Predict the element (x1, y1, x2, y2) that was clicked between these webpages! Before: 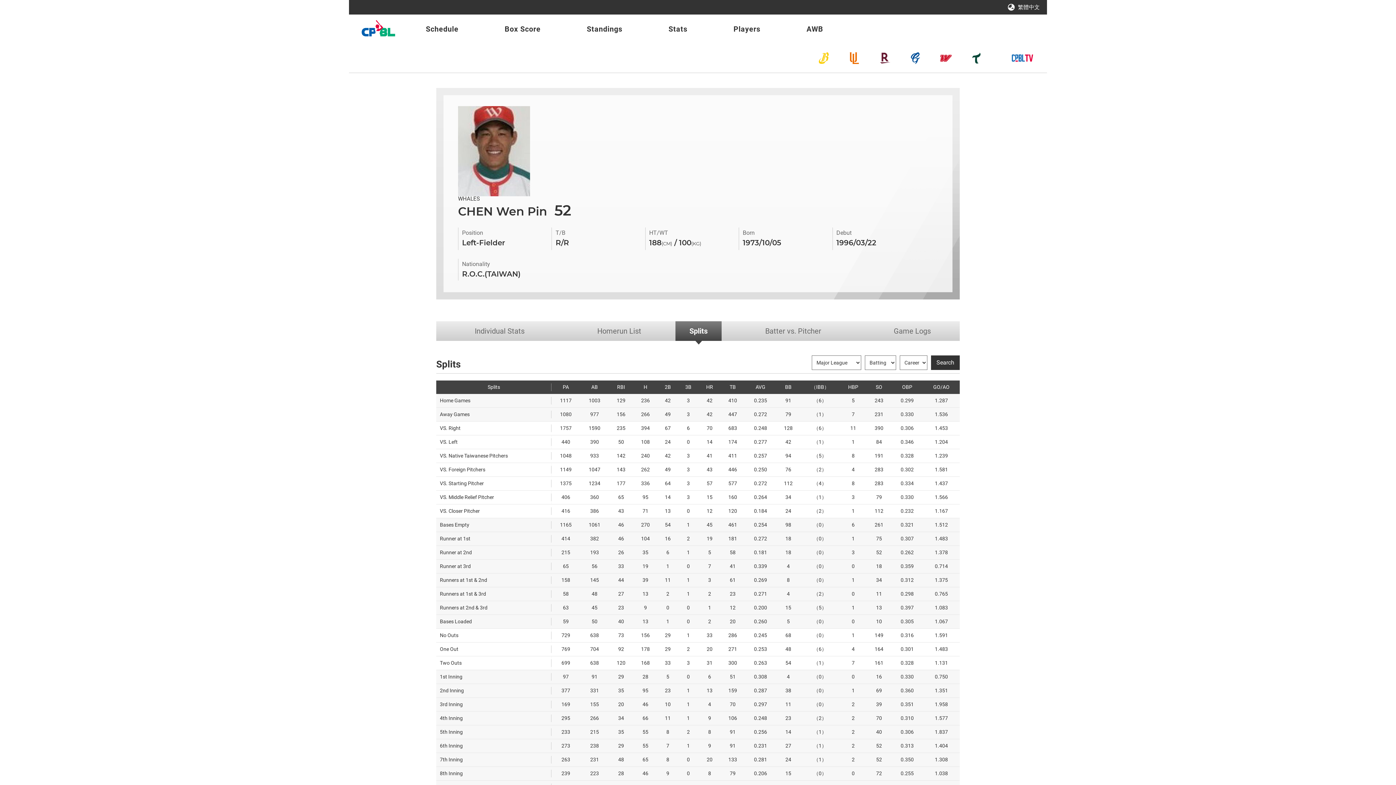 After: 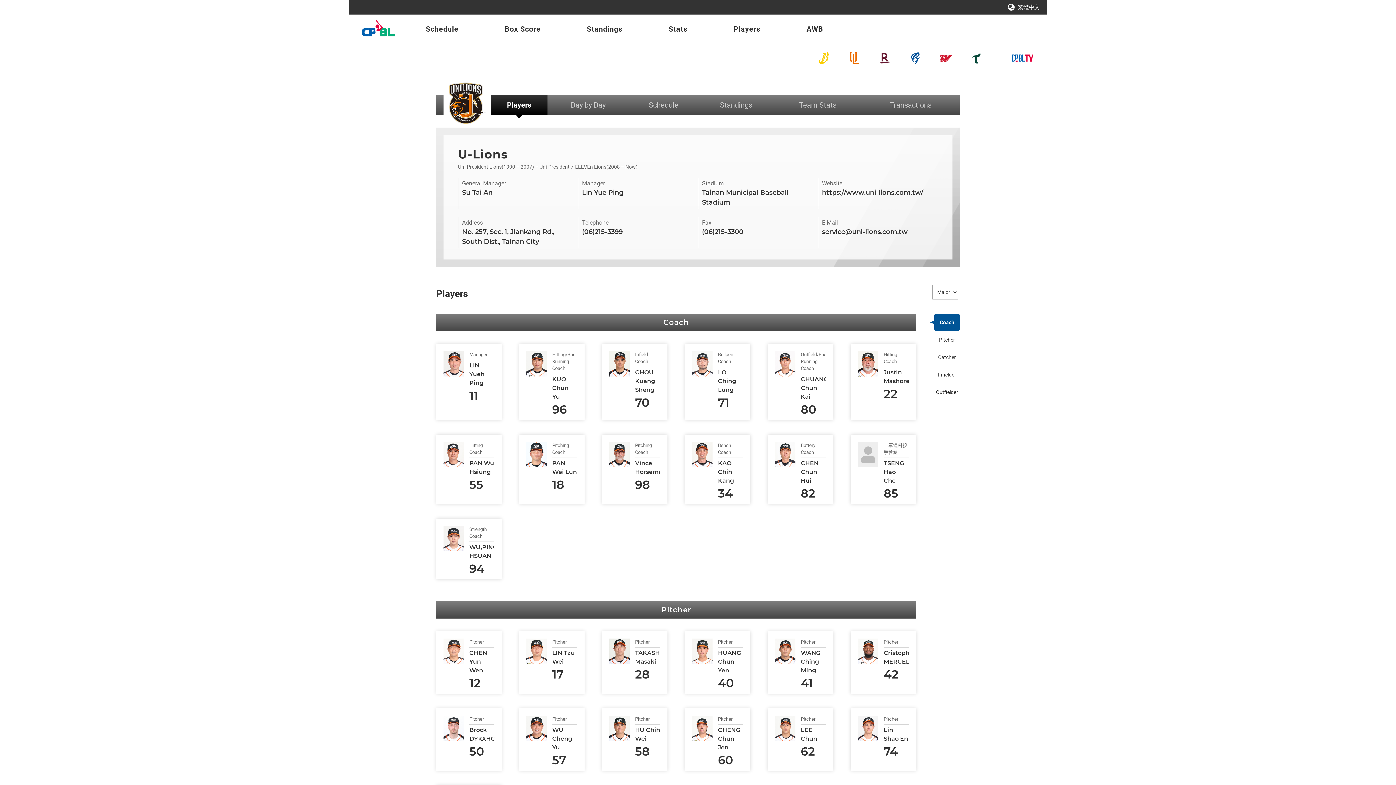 Action: label: U-LIONS bbox: (848, 52, 860, 64)